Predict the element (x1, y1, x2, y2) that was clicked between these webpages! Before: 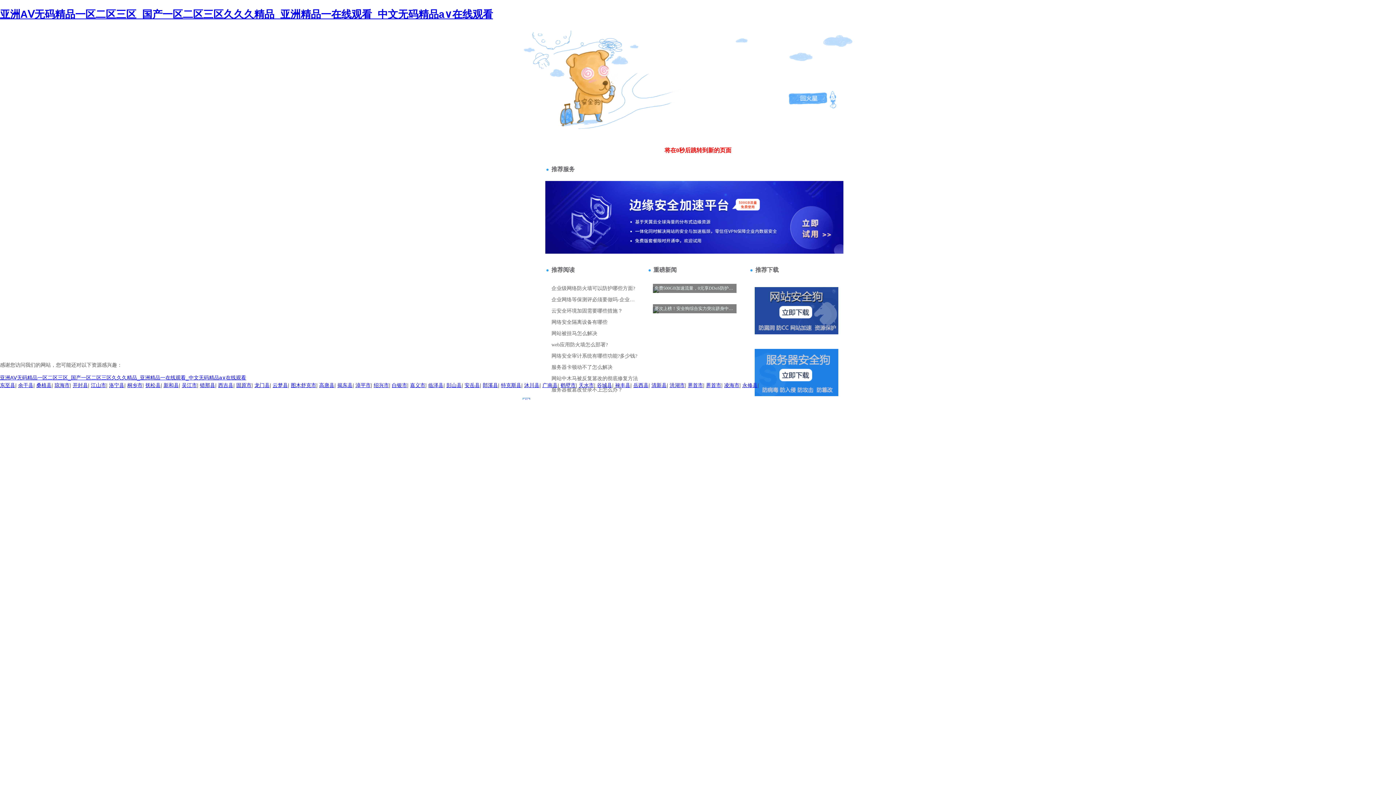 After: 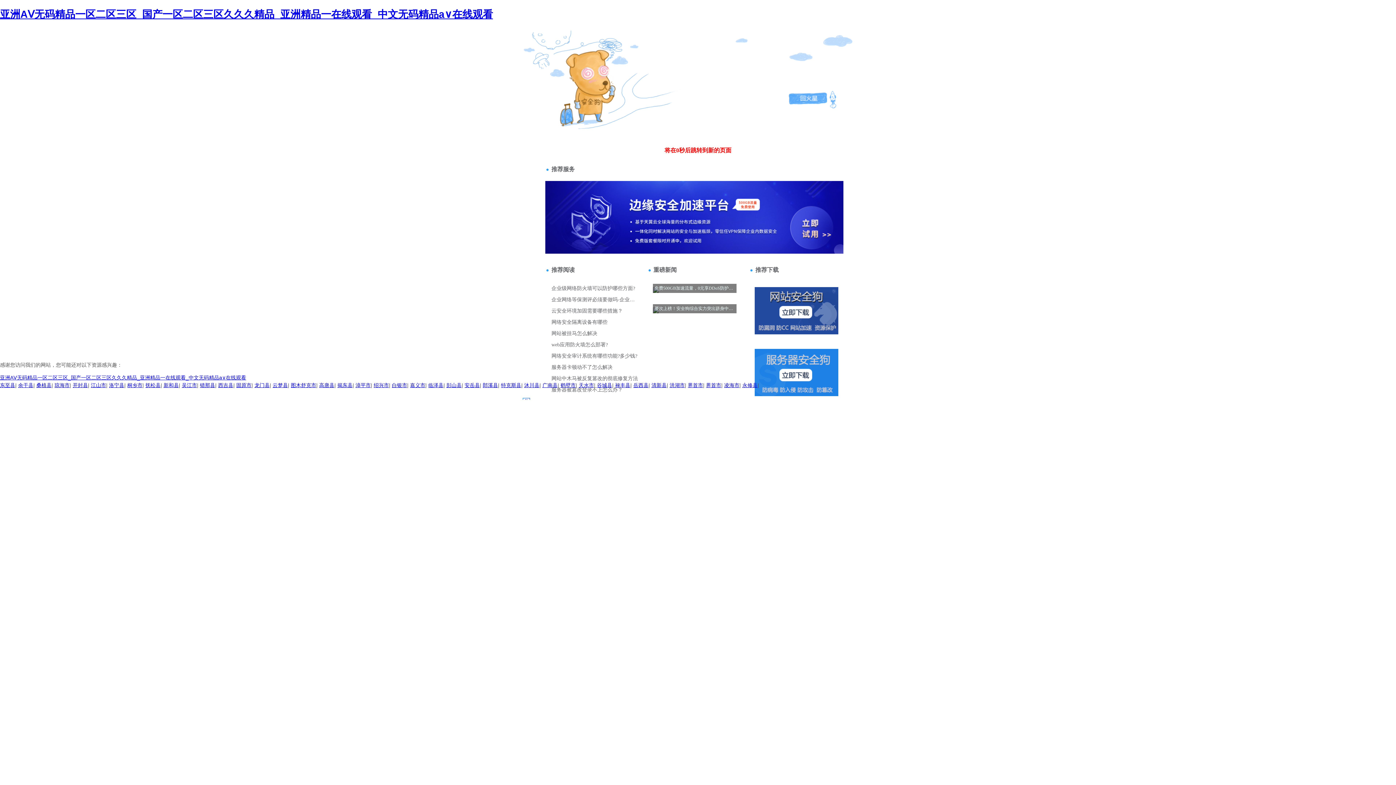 Action: bbox: (742, 382, 757, 388) label: 永修县